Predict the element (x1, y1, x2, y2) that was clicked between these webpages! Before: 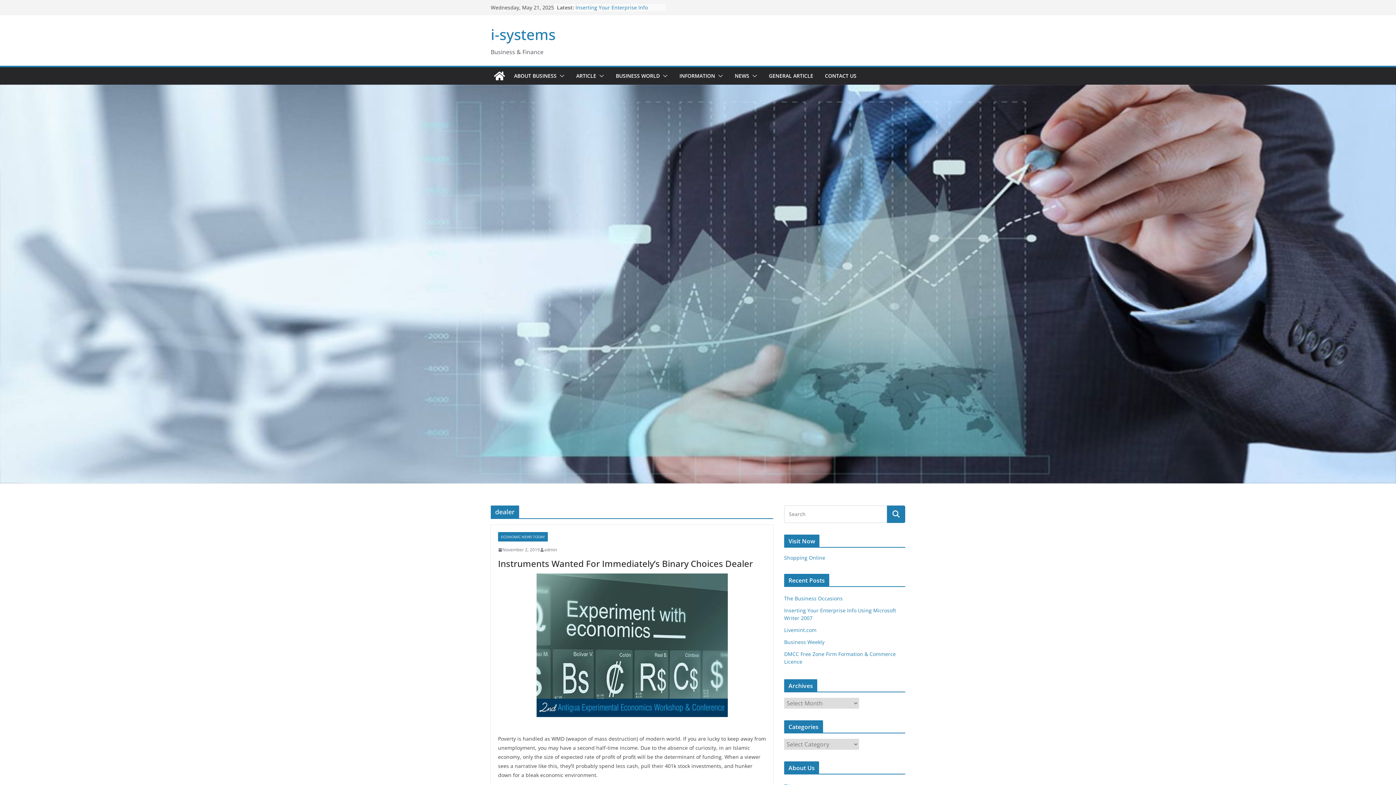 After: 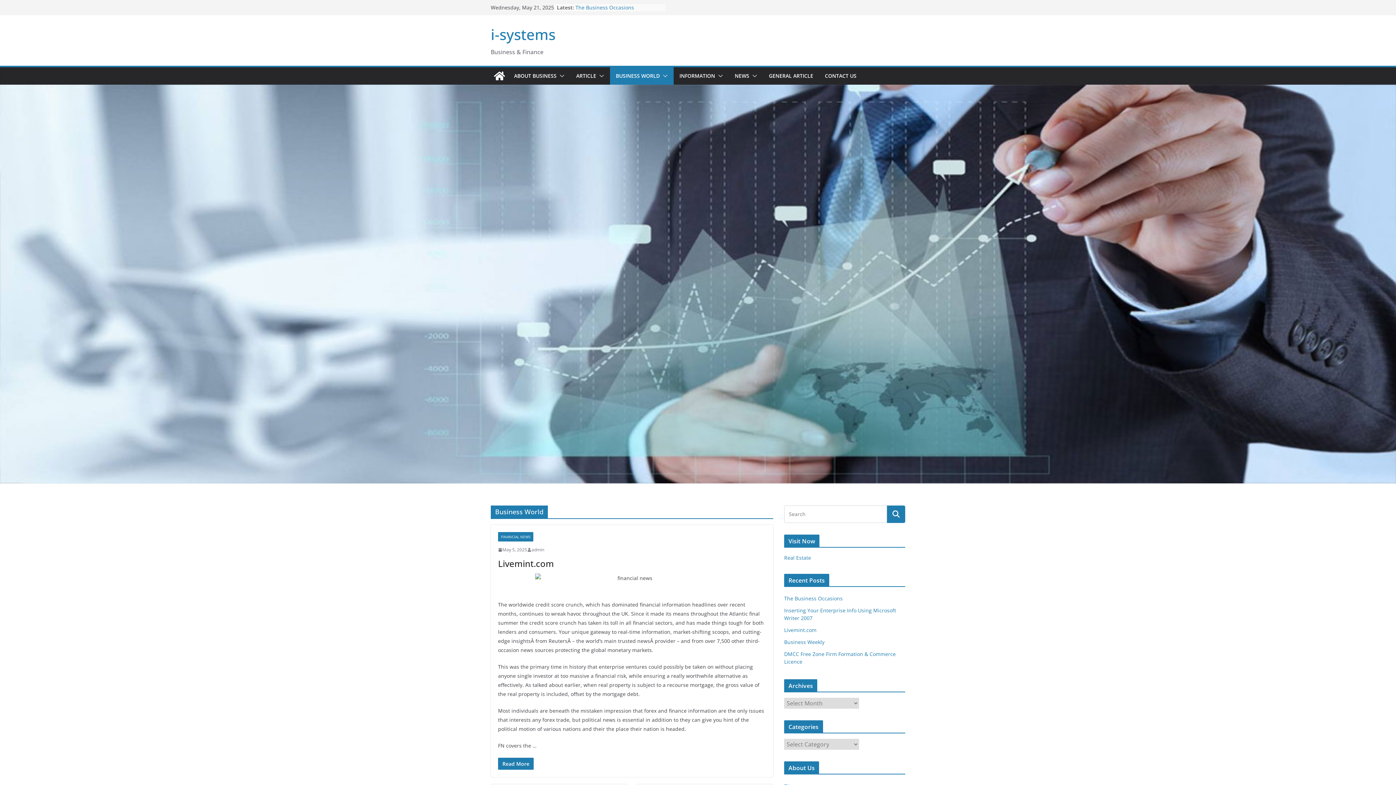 Action: label: BUSINESS WORLD bbox: (616, 70, 660, 81)